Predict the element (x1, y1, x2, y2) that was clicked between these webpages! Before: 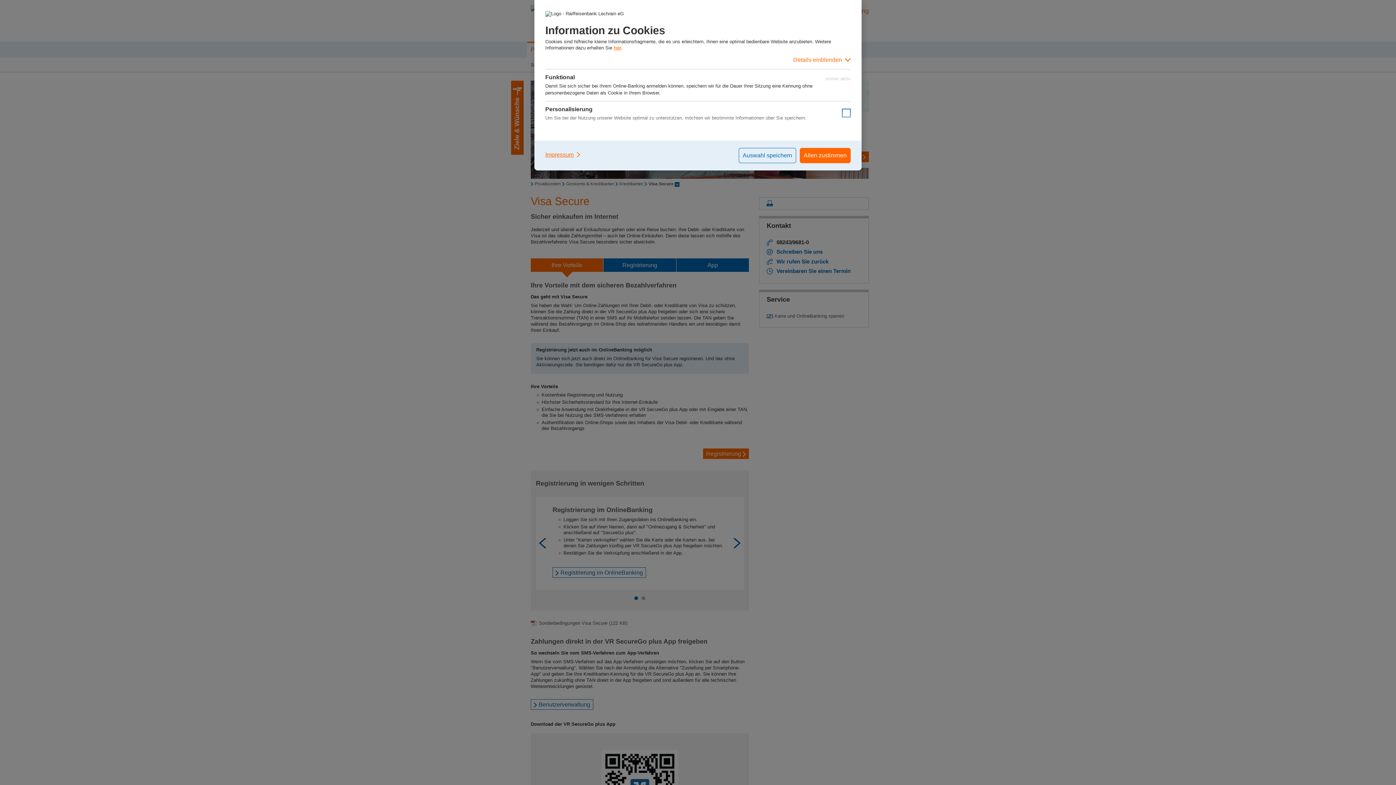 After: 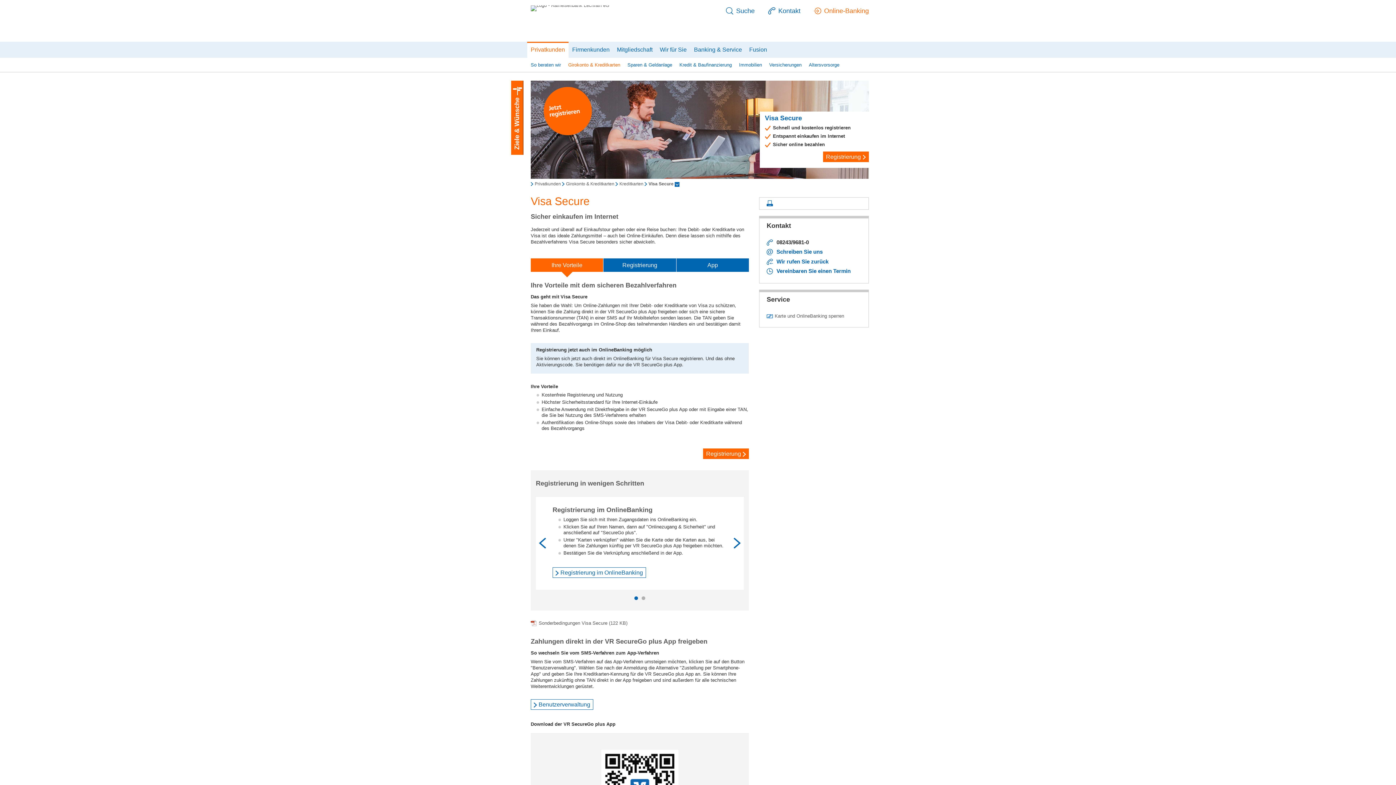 Action: label: Auswahl speichern bbox: (738, 148, 796, 163)